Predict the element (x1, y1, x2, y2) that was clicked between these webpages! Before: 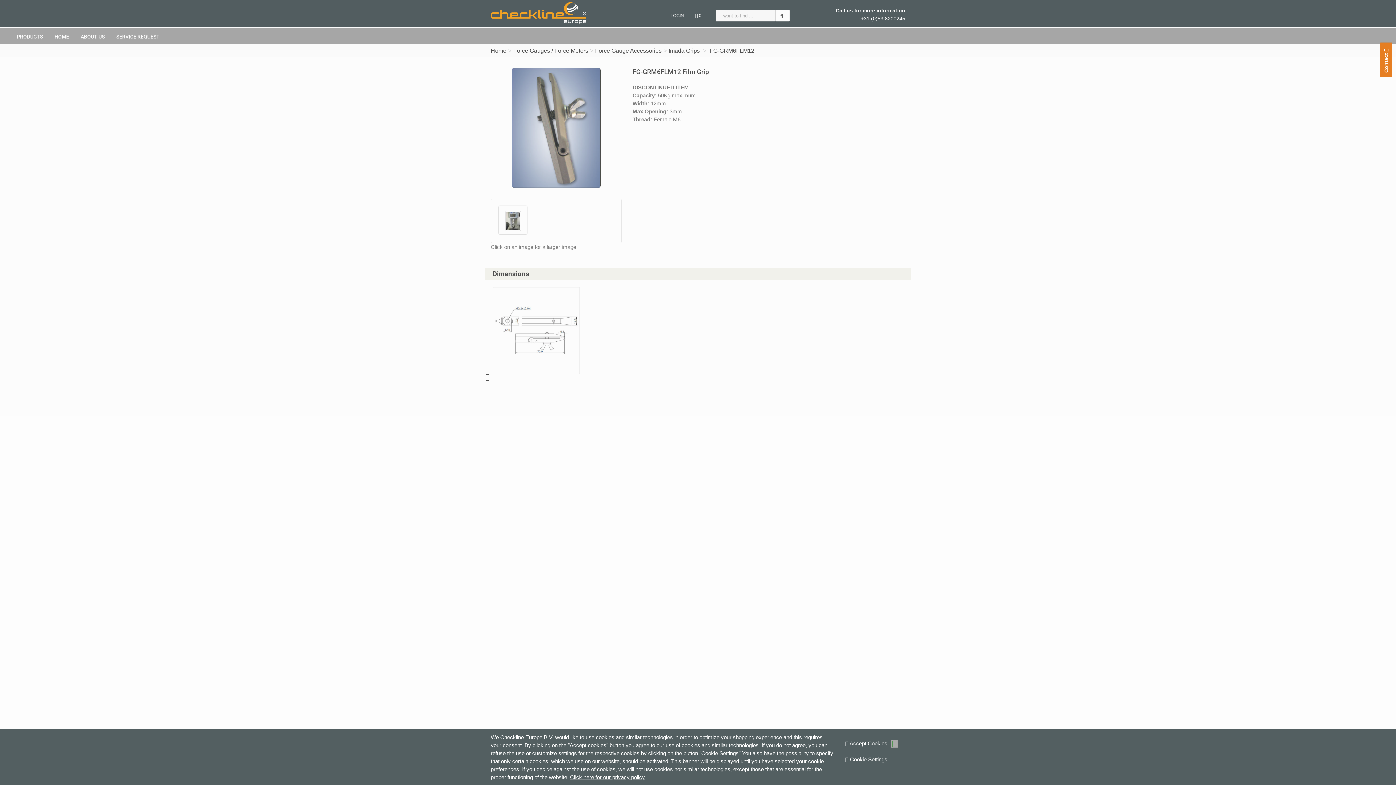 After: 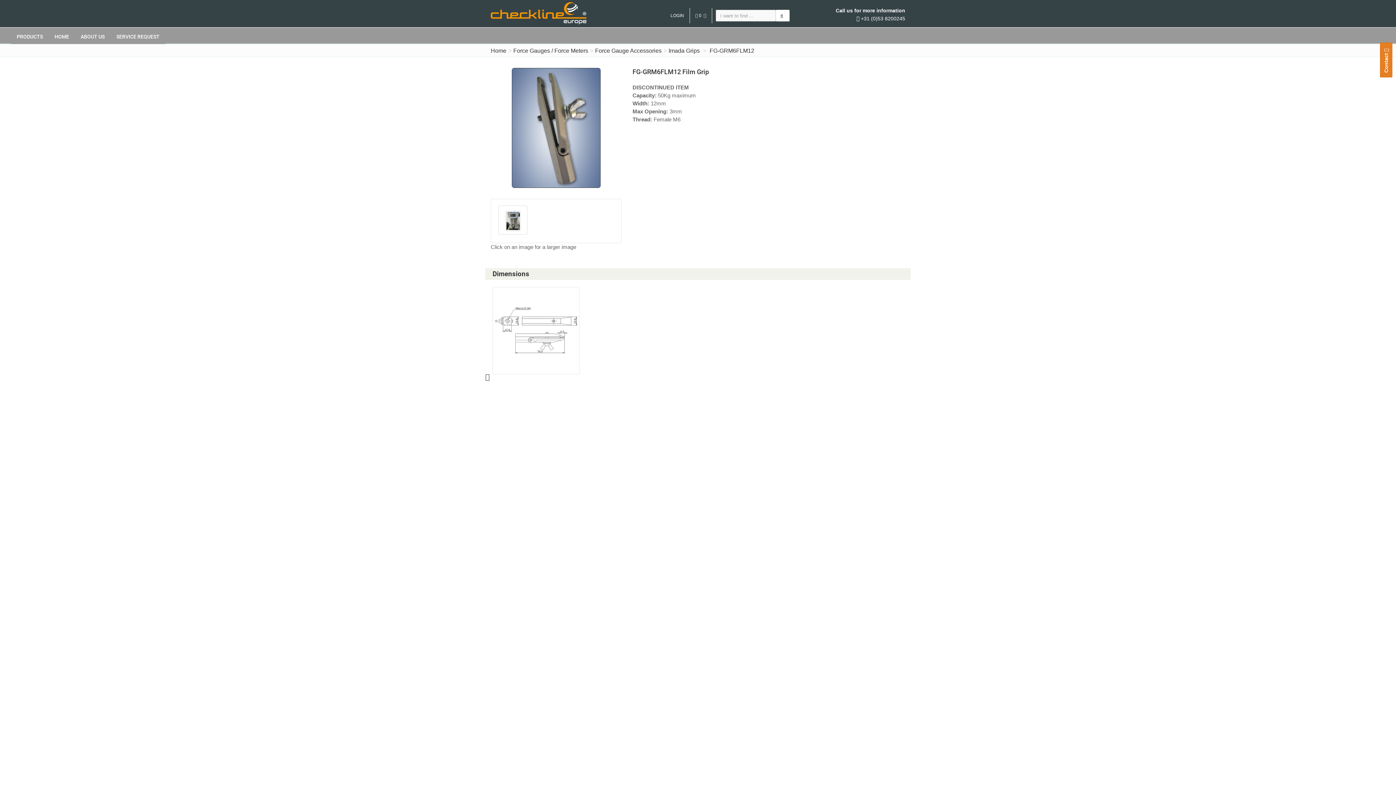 Action: label: Accept Cookies bbox: (849, 740, 897, 746)